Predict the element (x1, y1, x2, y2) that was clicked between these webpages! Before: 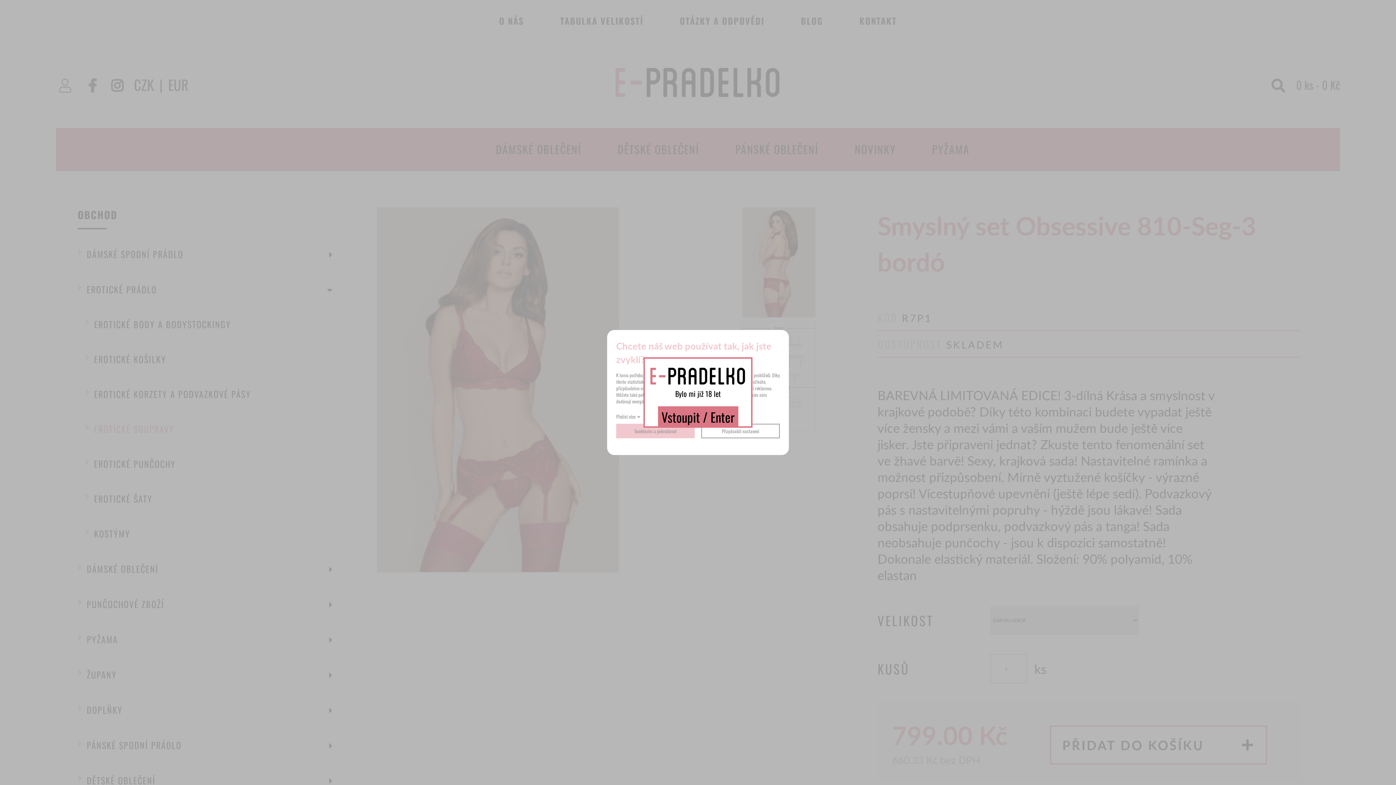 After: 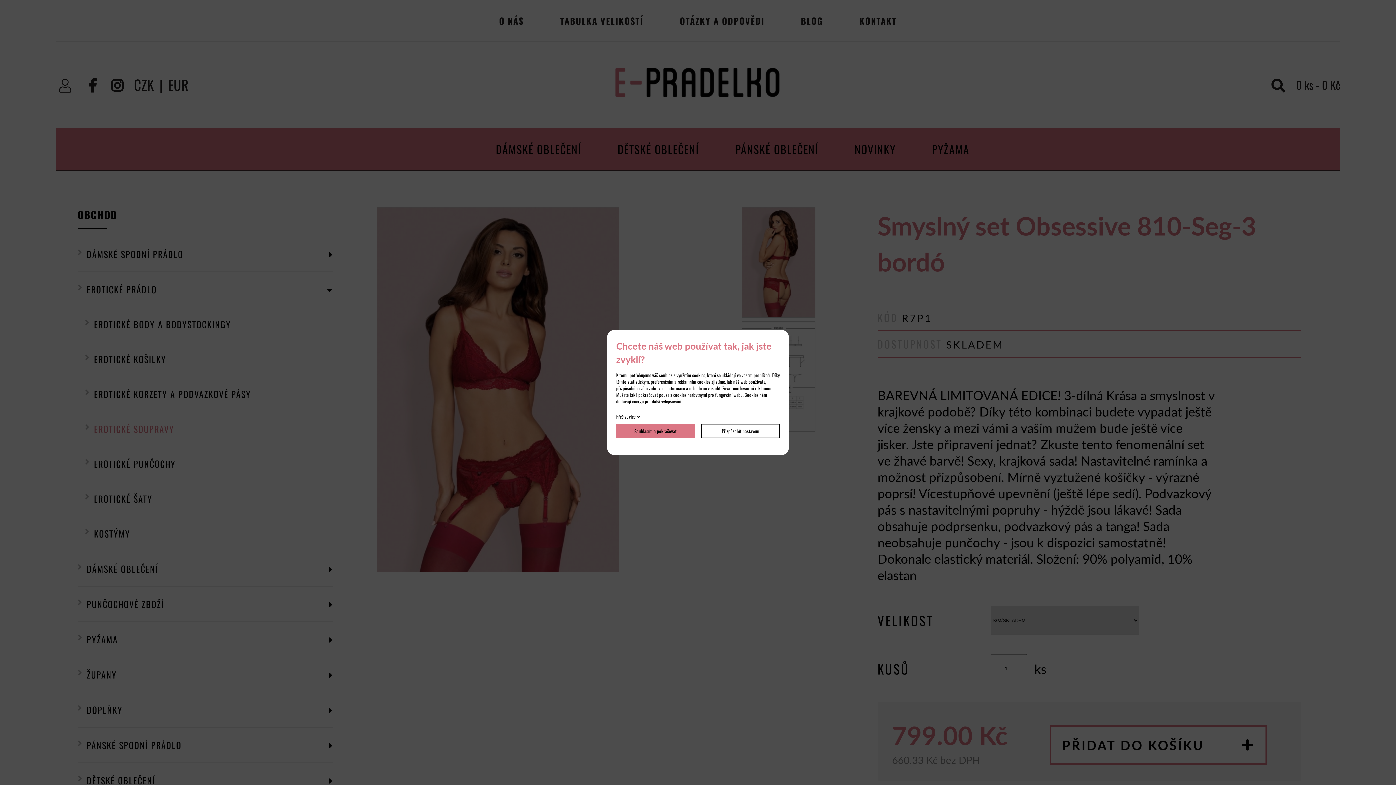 Action: bbox: (658, 406, 738, 427) label: Vstoupit / Enter